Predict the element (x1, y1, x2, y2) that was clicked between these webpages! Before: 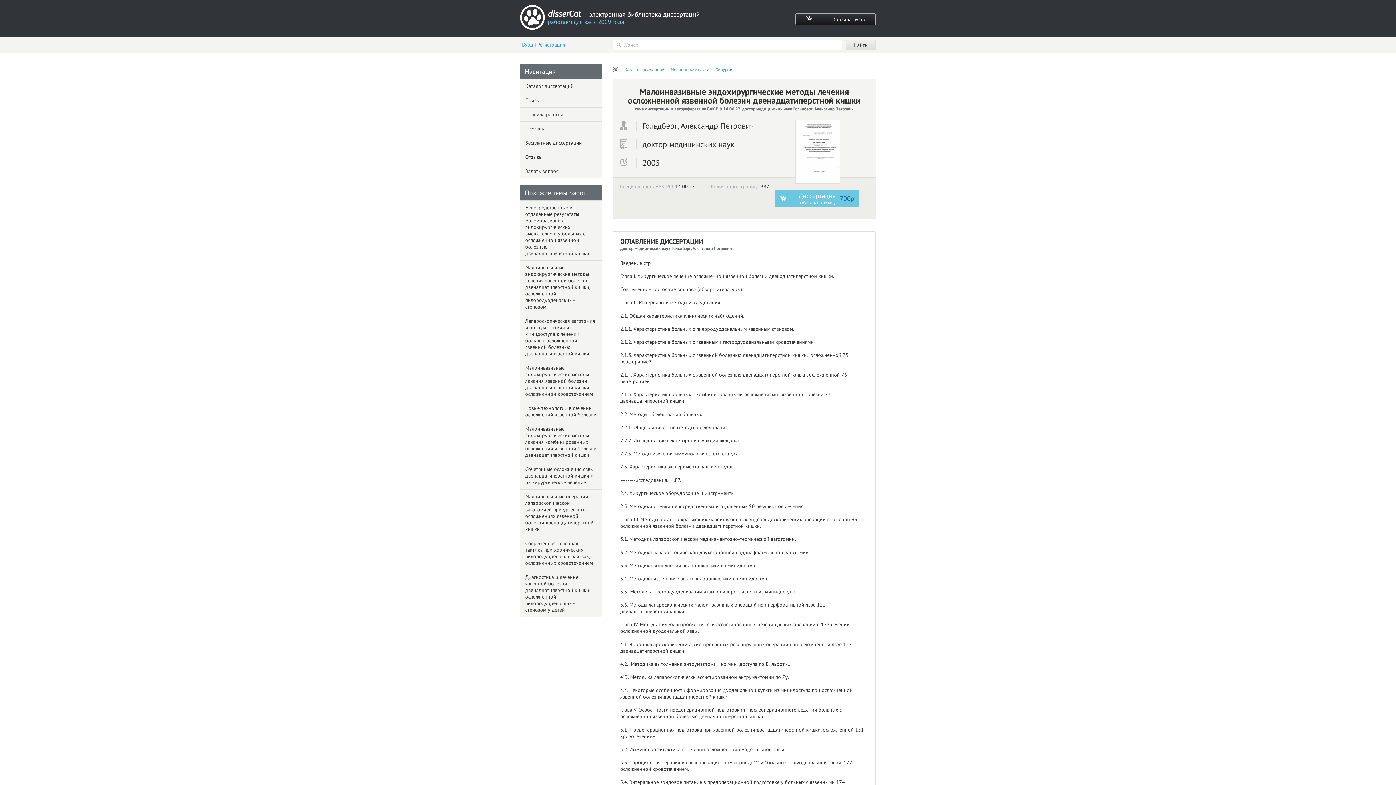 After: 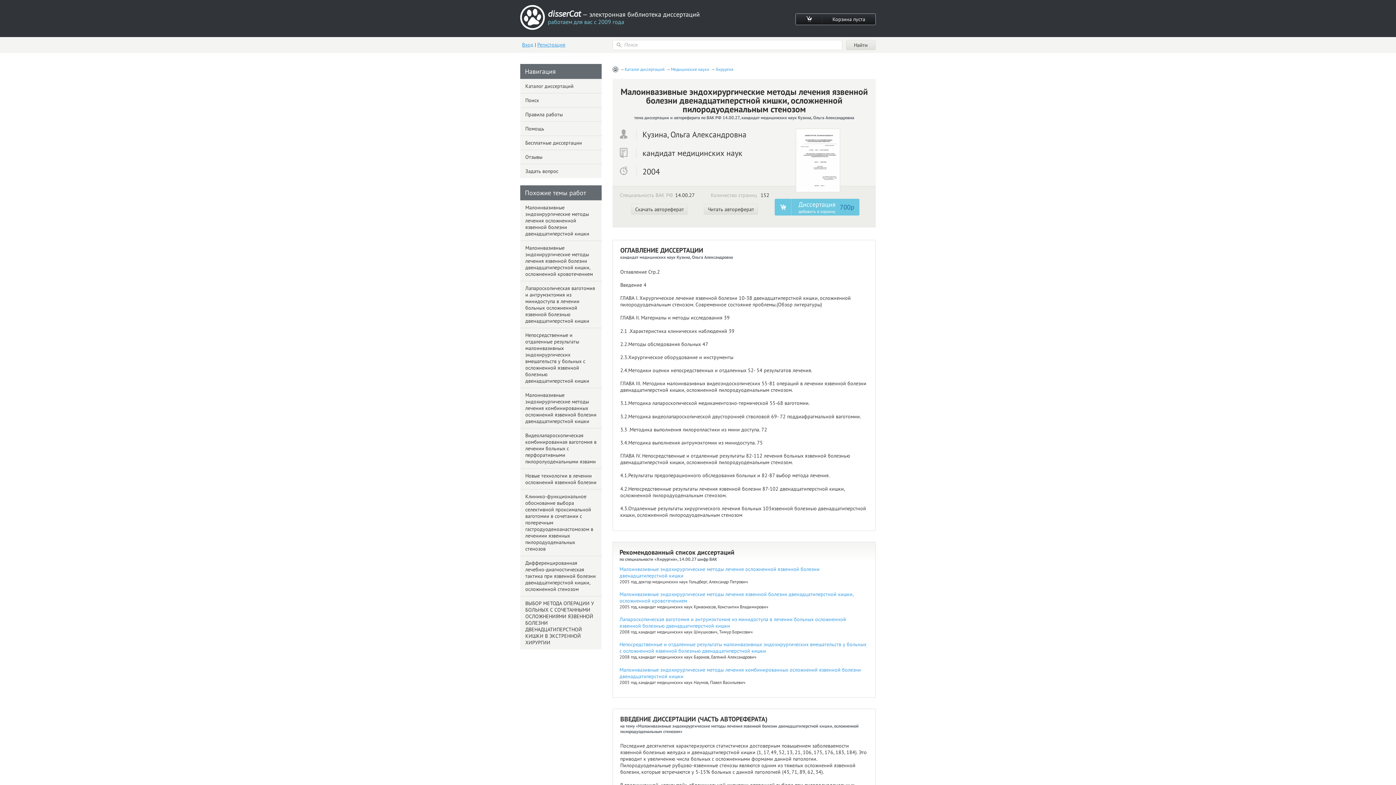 Action: label: Малоинвазивные эндохирургические методы лечения язвенной болезни двенадцатиперстной кишки, осложненной пилородуоденальным стенозом bbox: (520, 260, 601, 313)